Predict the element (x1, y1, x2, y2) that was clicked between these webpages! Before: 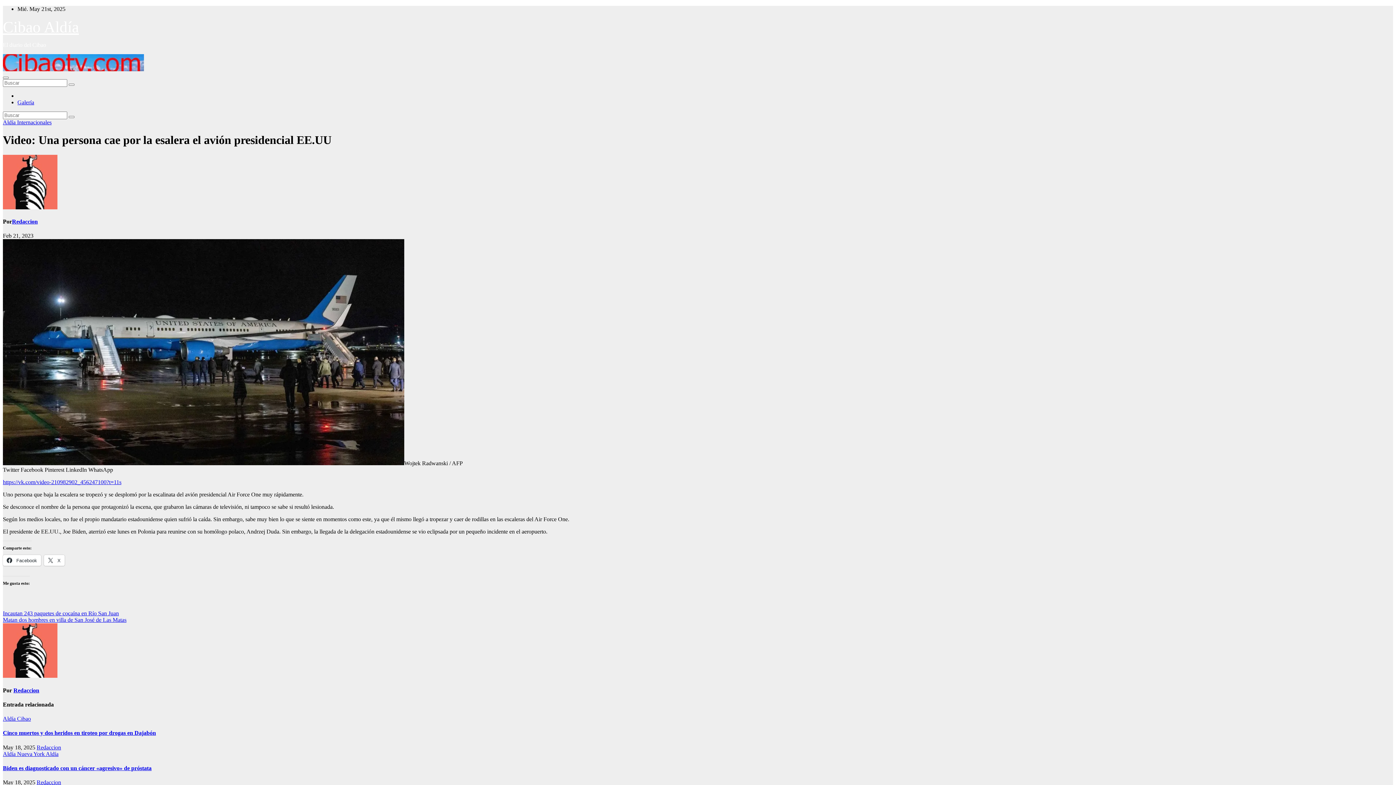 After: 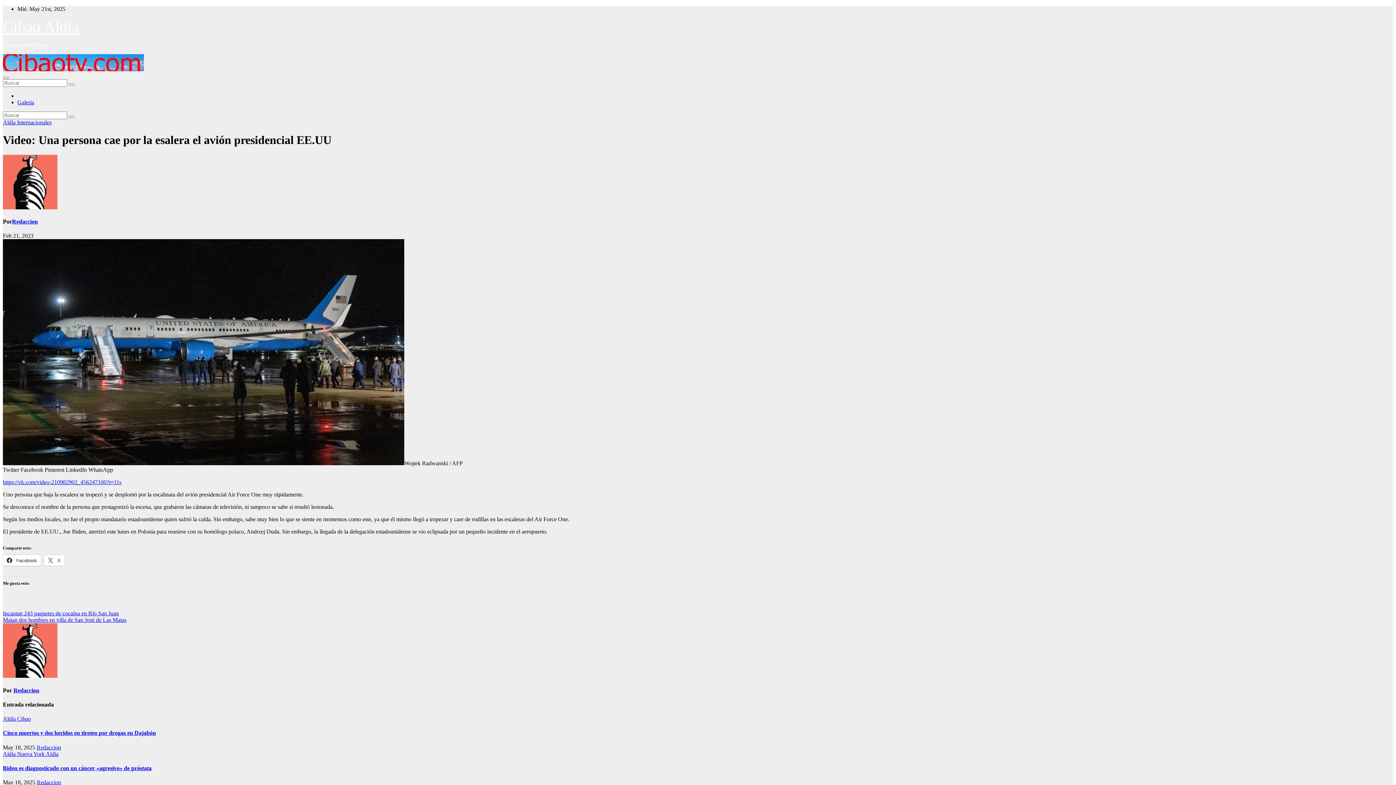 Action: bbox: (20, 467, 44, 473) label: Facebook 